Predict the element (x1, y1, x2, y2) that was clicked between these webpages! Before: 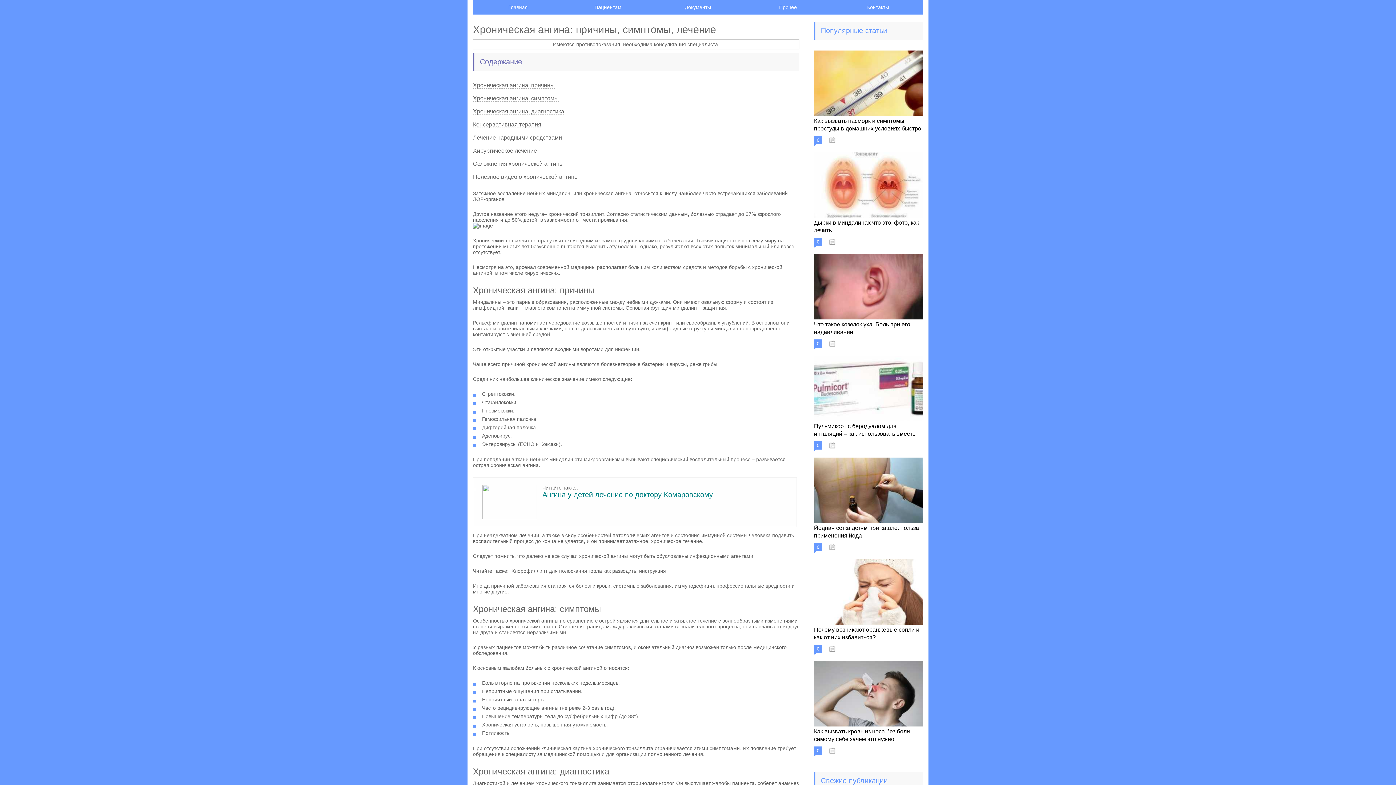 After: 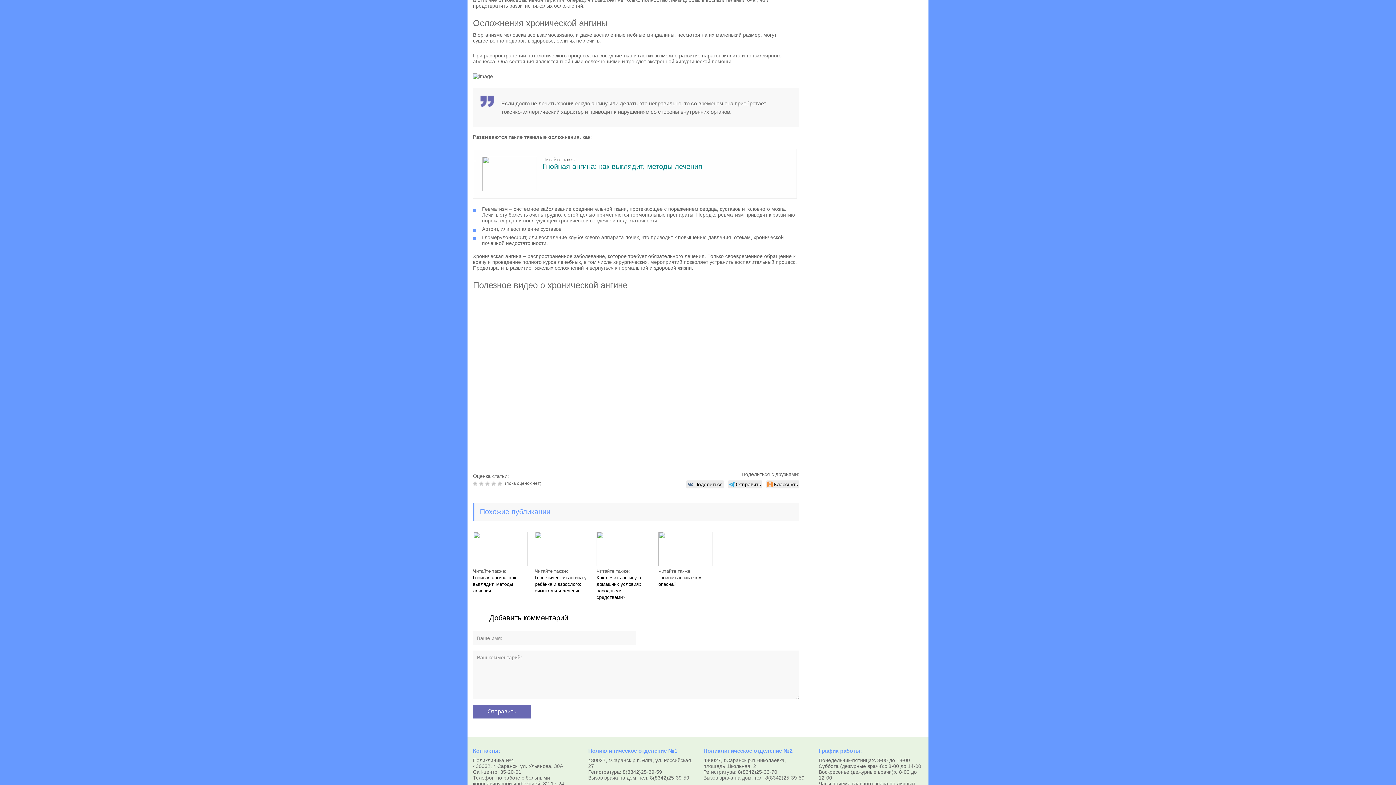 Action: bbox: (473, 160, 564, 167) label: Осложнения хронической ангины